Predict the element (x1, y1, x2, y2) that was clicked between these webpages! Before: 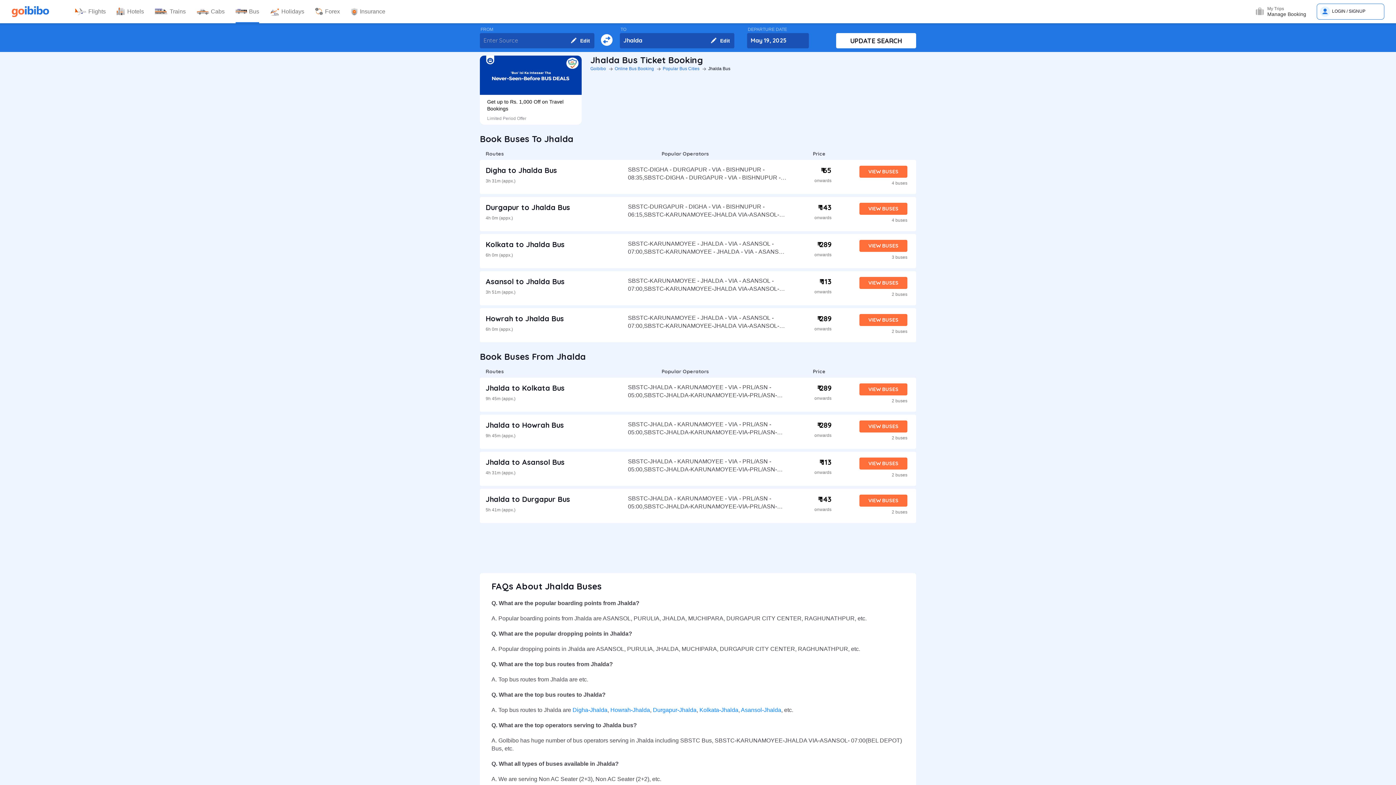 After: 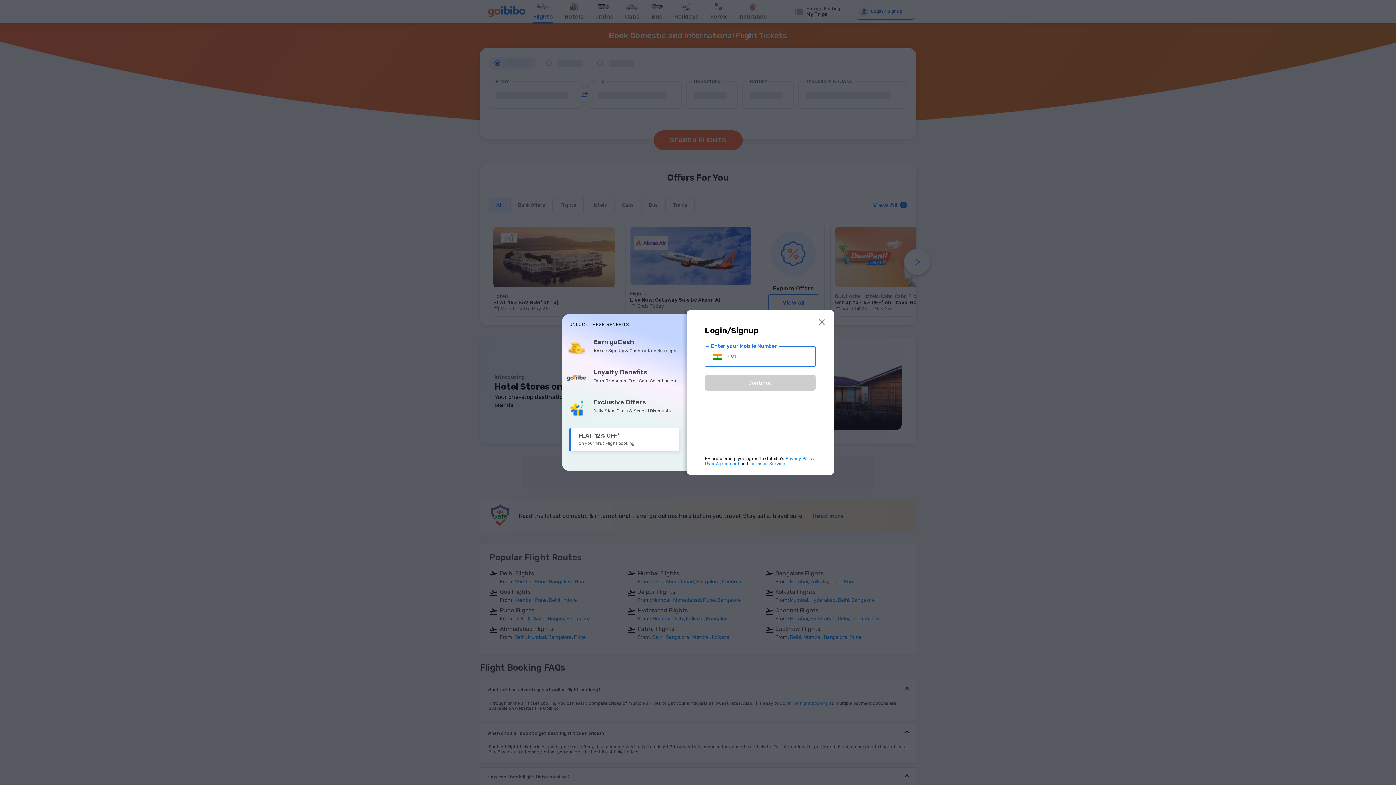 Action: bbox: (74, 0, 105, 23) label: Flights